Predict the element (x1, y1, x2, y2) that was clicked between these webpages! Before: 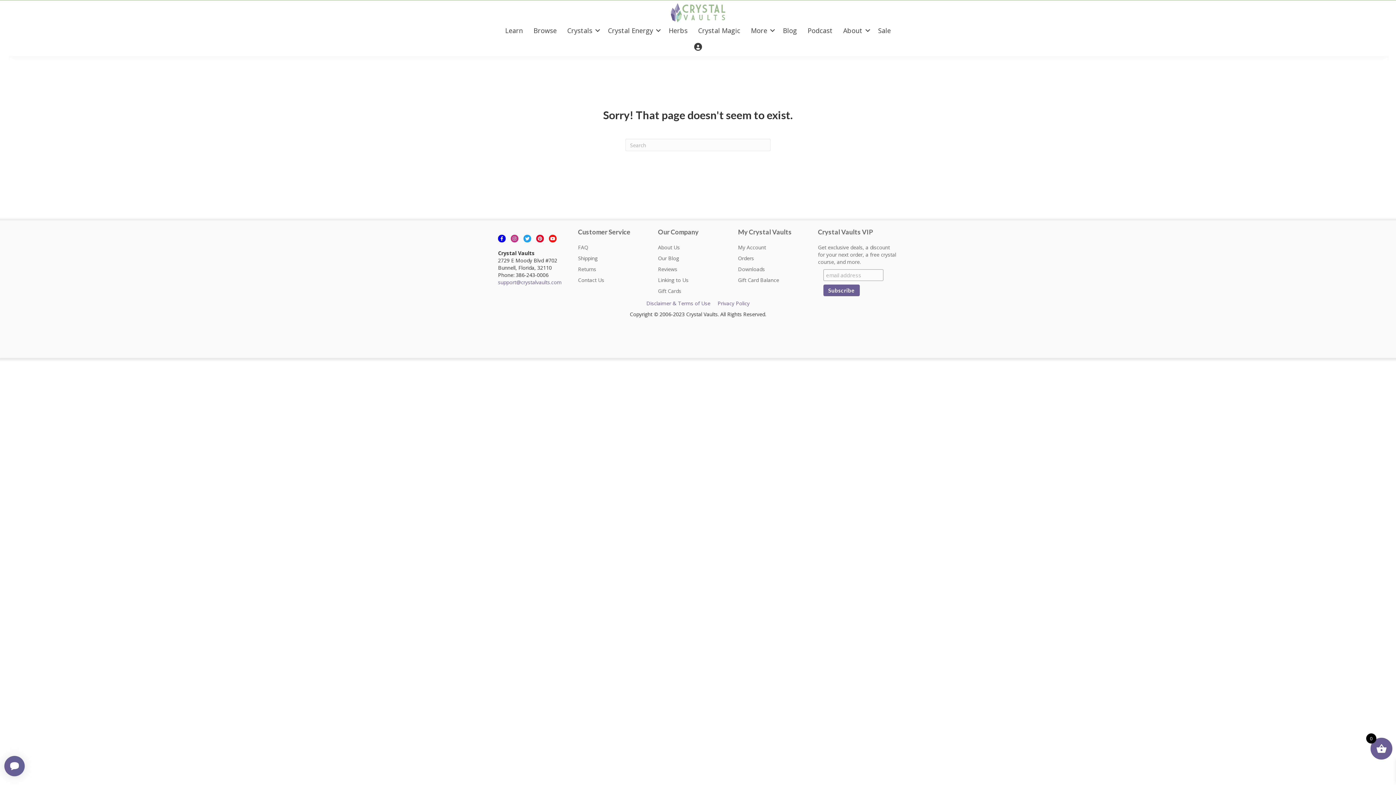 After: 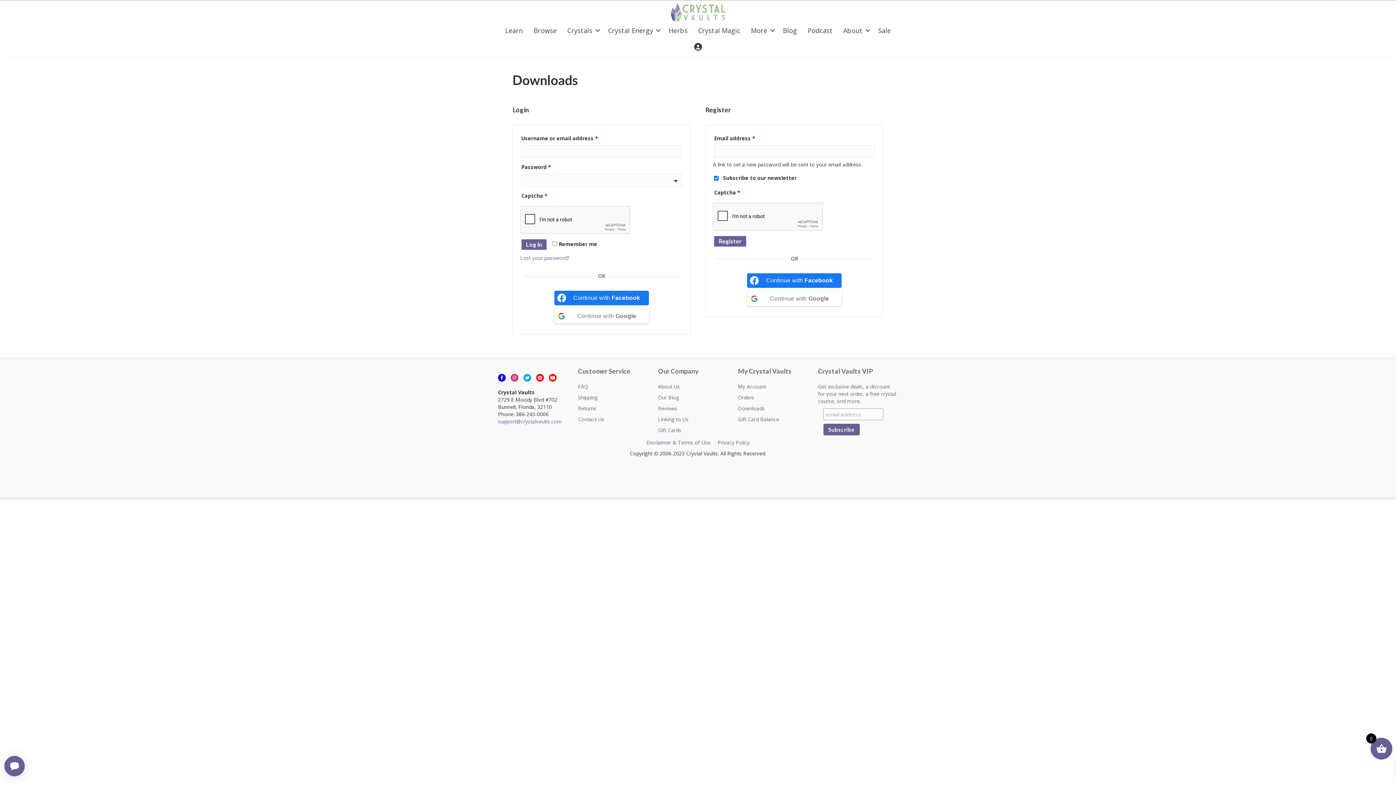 Action: label: Downloads bbox: (738, 265, 765, 272)